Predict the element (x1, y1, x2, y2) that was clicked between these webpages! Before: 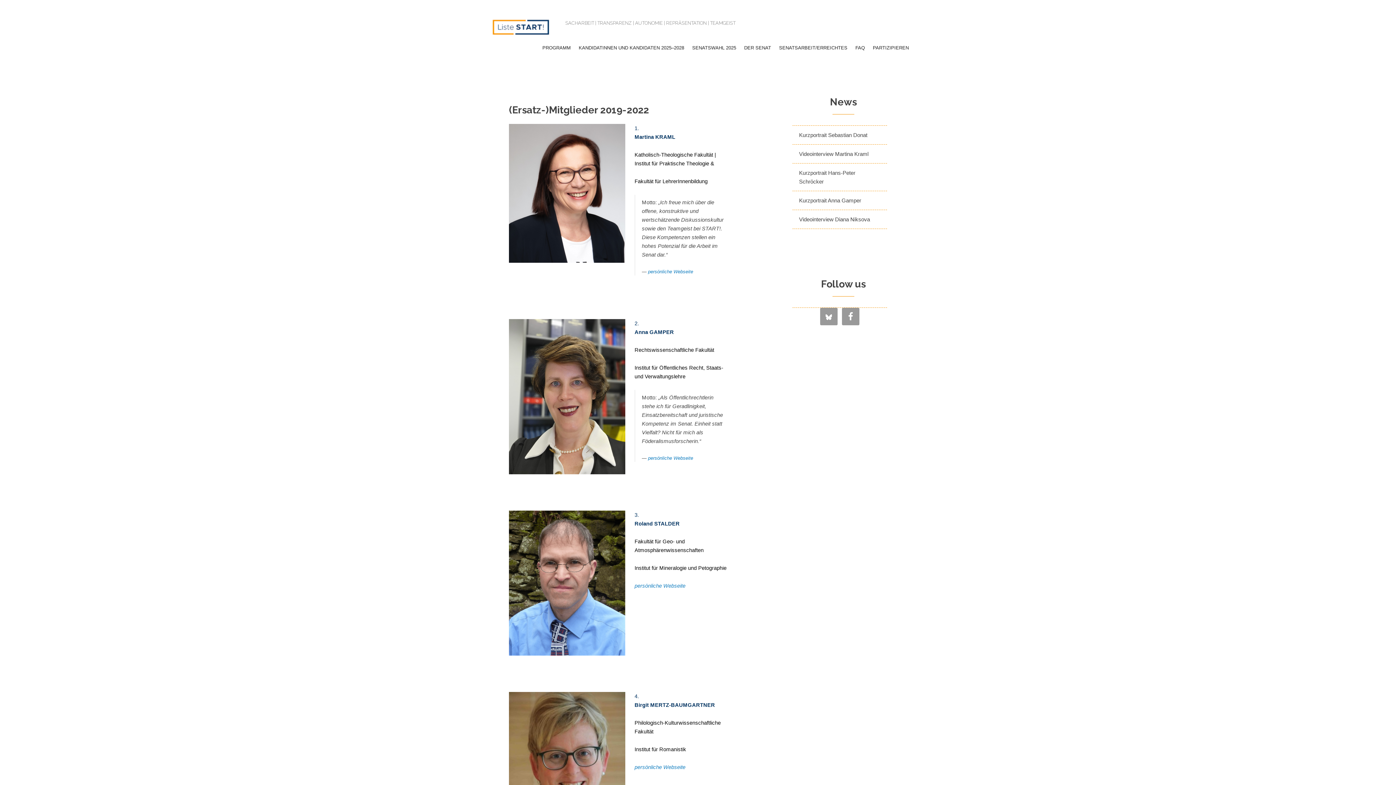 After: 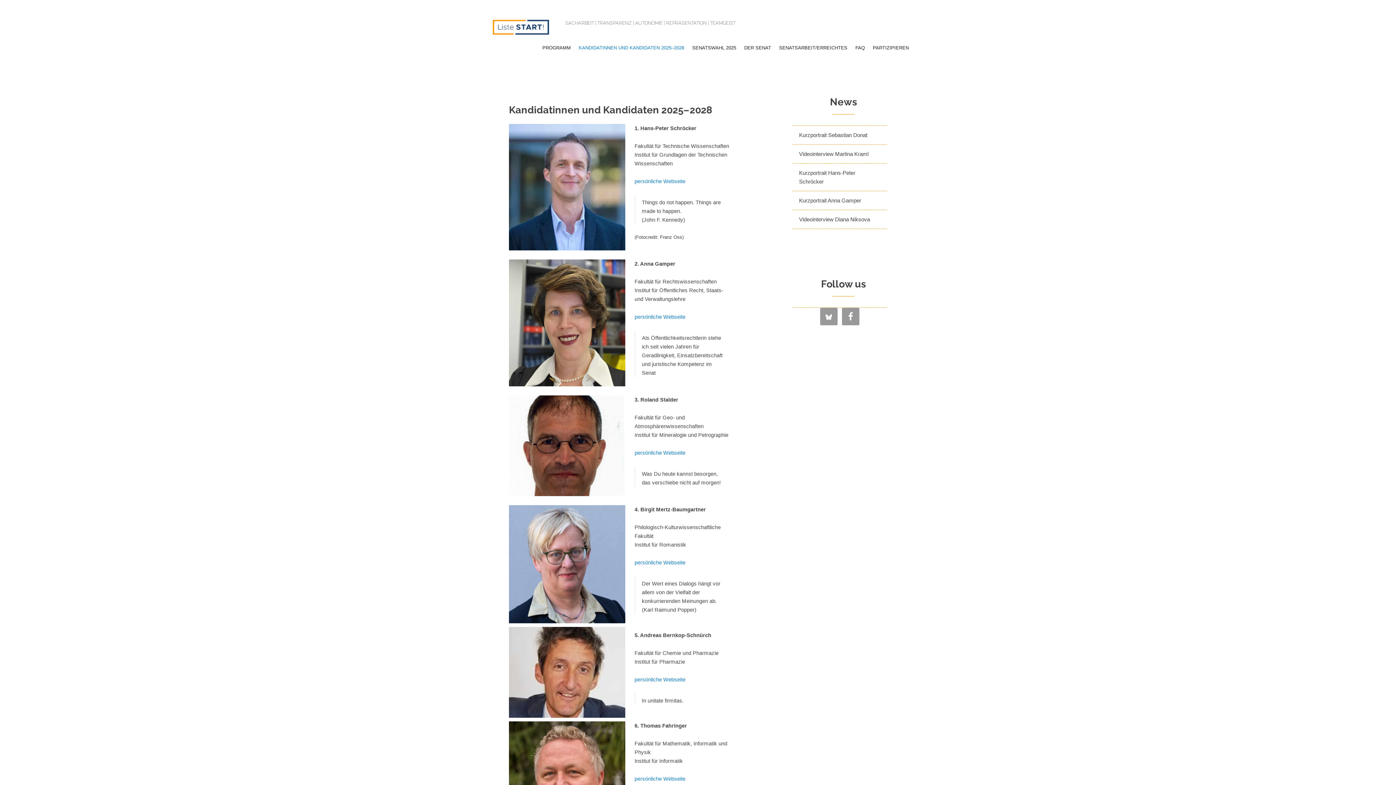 Action: bbox: (578, 40, 684, 54) label: KANDIDATINNEN UND KANDIDATEN 2025–2028